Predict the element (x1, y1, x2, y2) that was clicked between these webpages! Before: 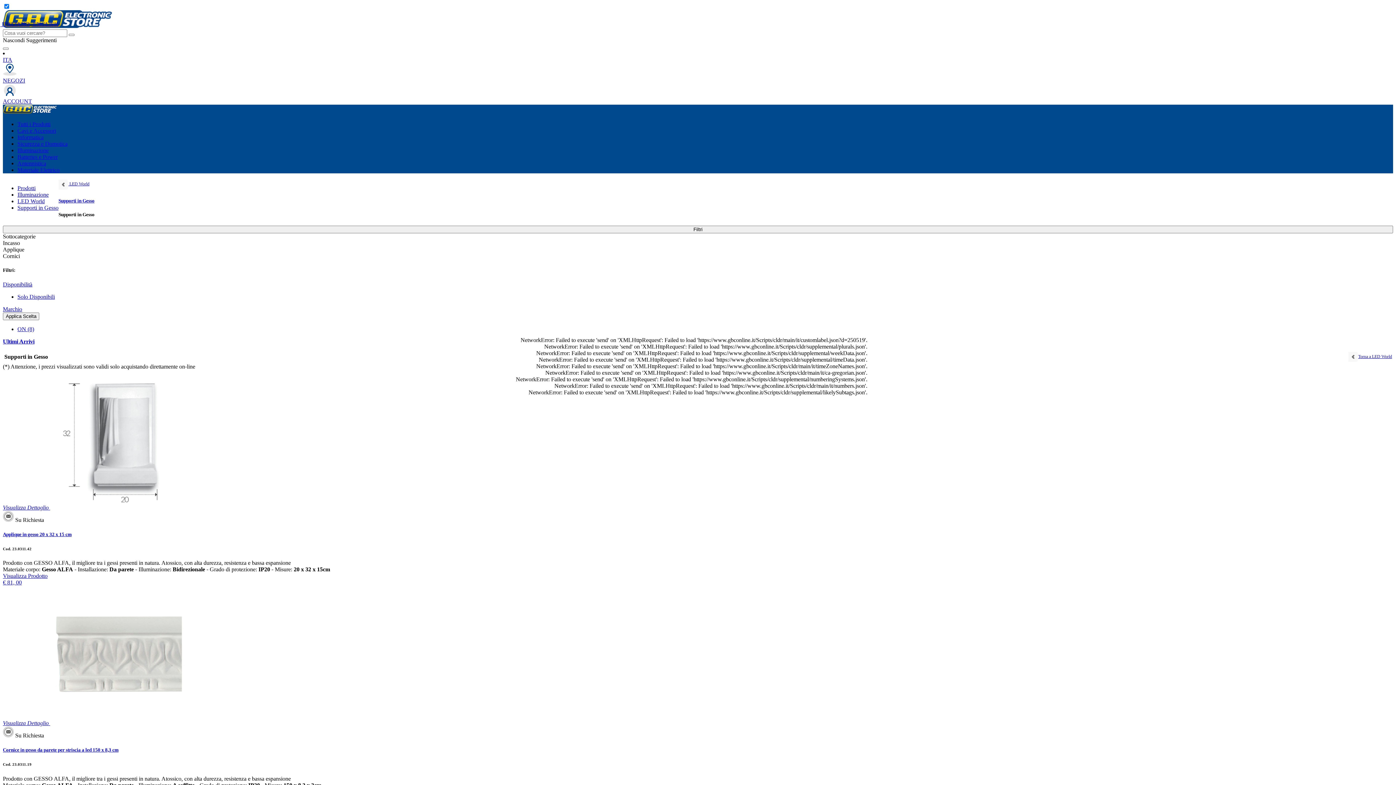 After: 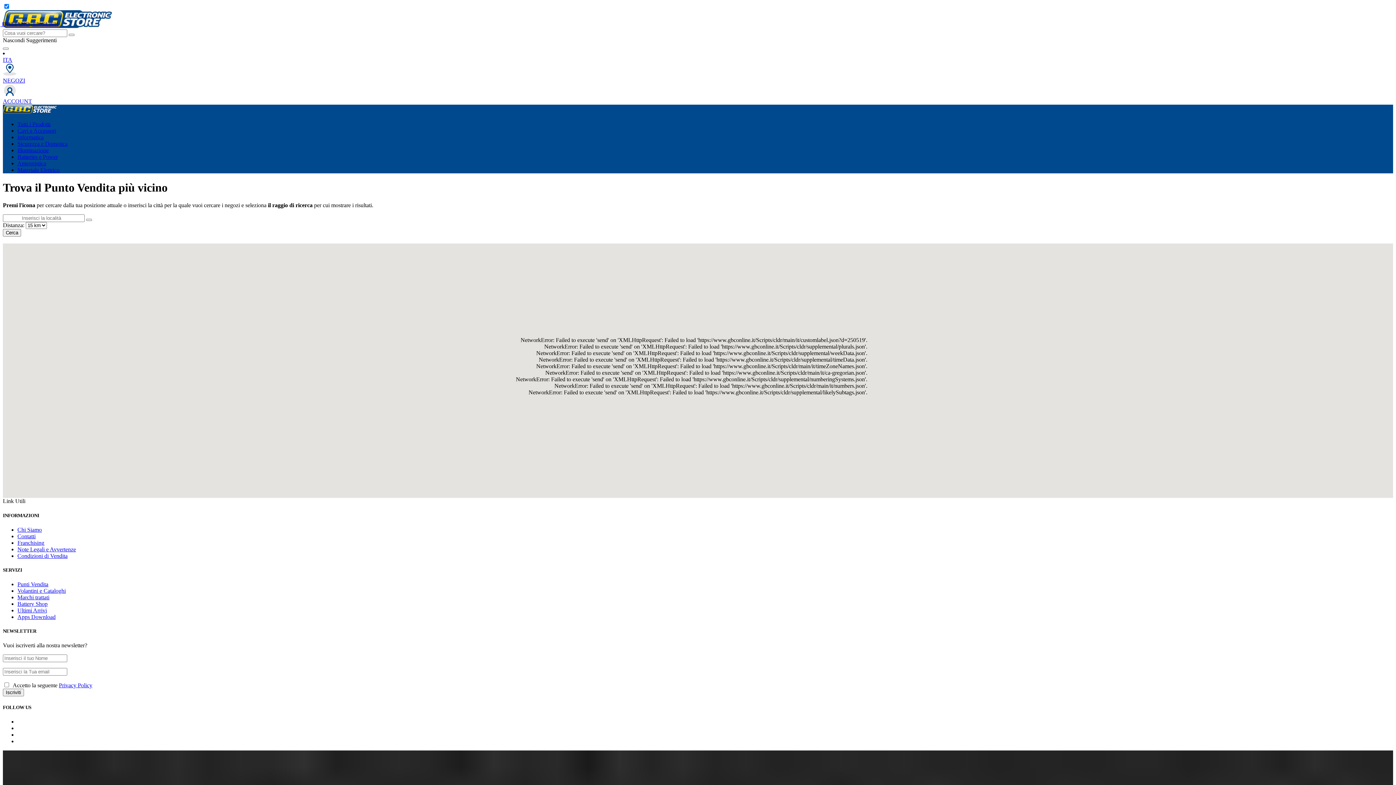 Action: bbox: (2, 70, 1393, 84) label: NEGOZI